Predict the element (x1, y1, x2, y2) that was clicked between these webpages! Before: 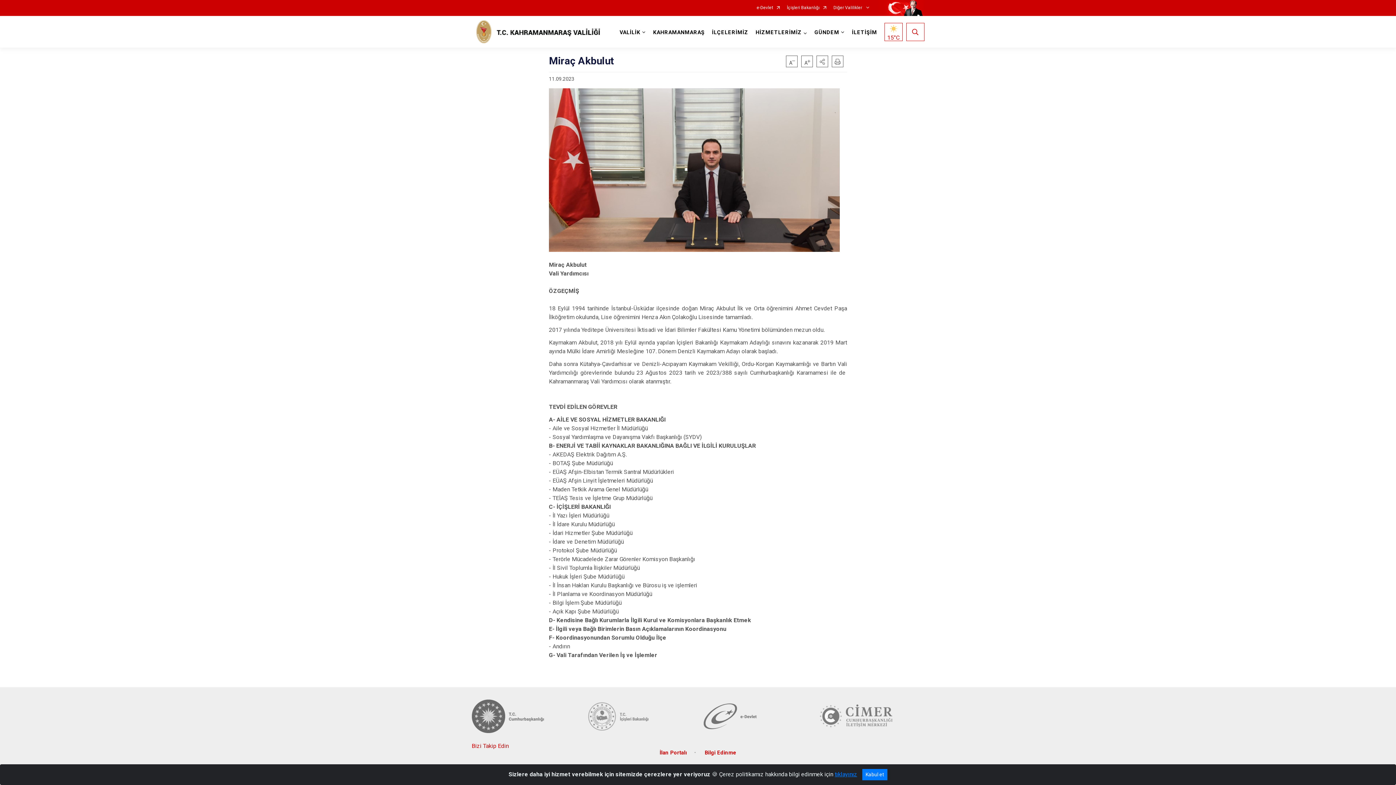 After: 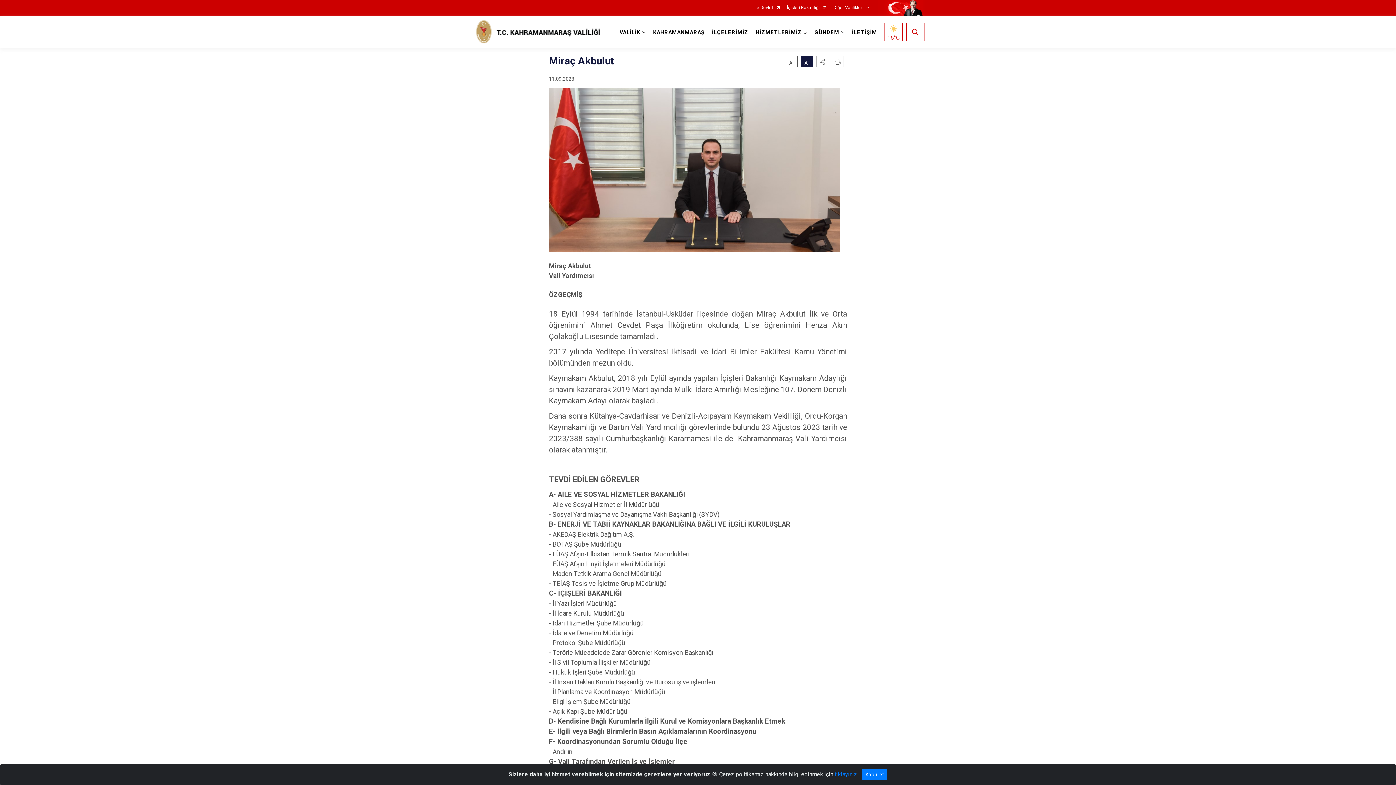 Action: bbox: (801, 55, 813, 67)